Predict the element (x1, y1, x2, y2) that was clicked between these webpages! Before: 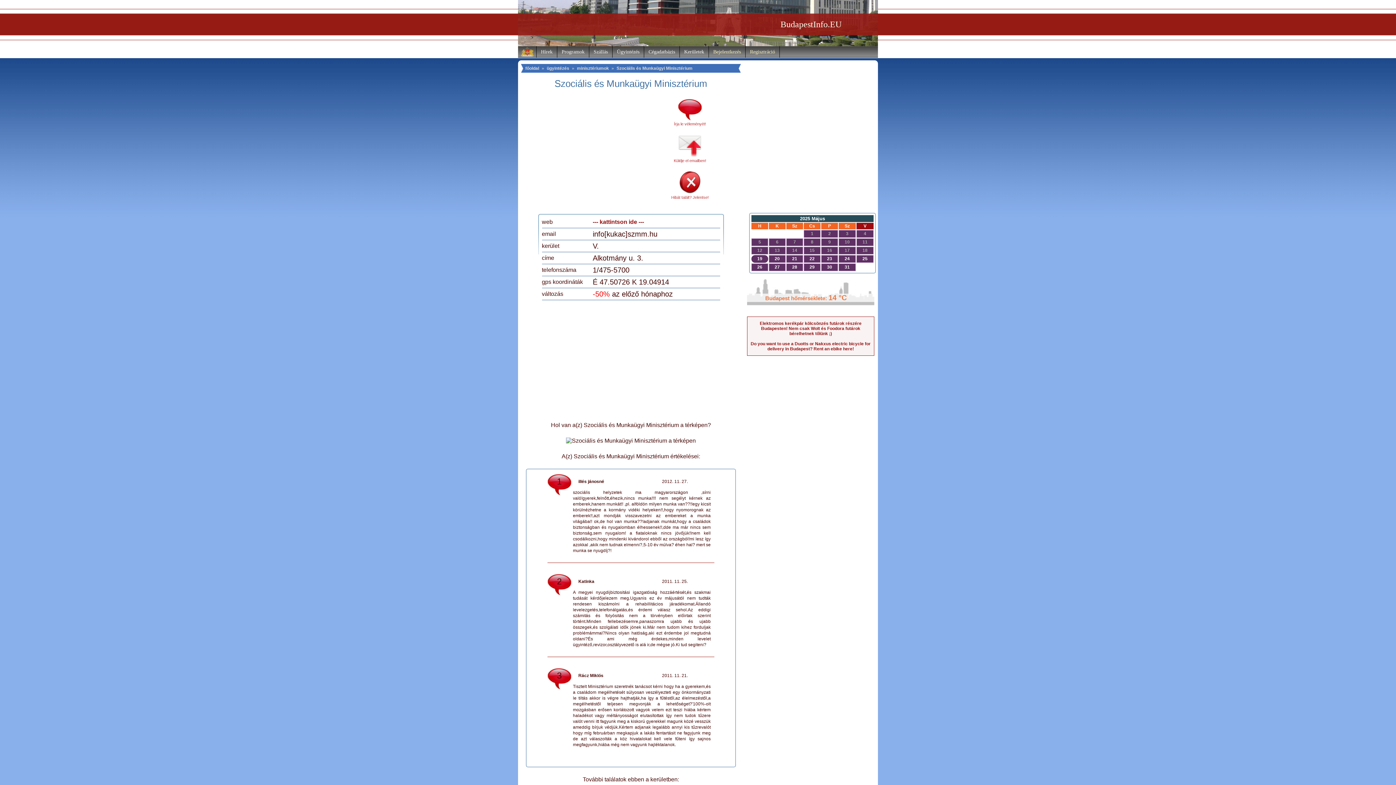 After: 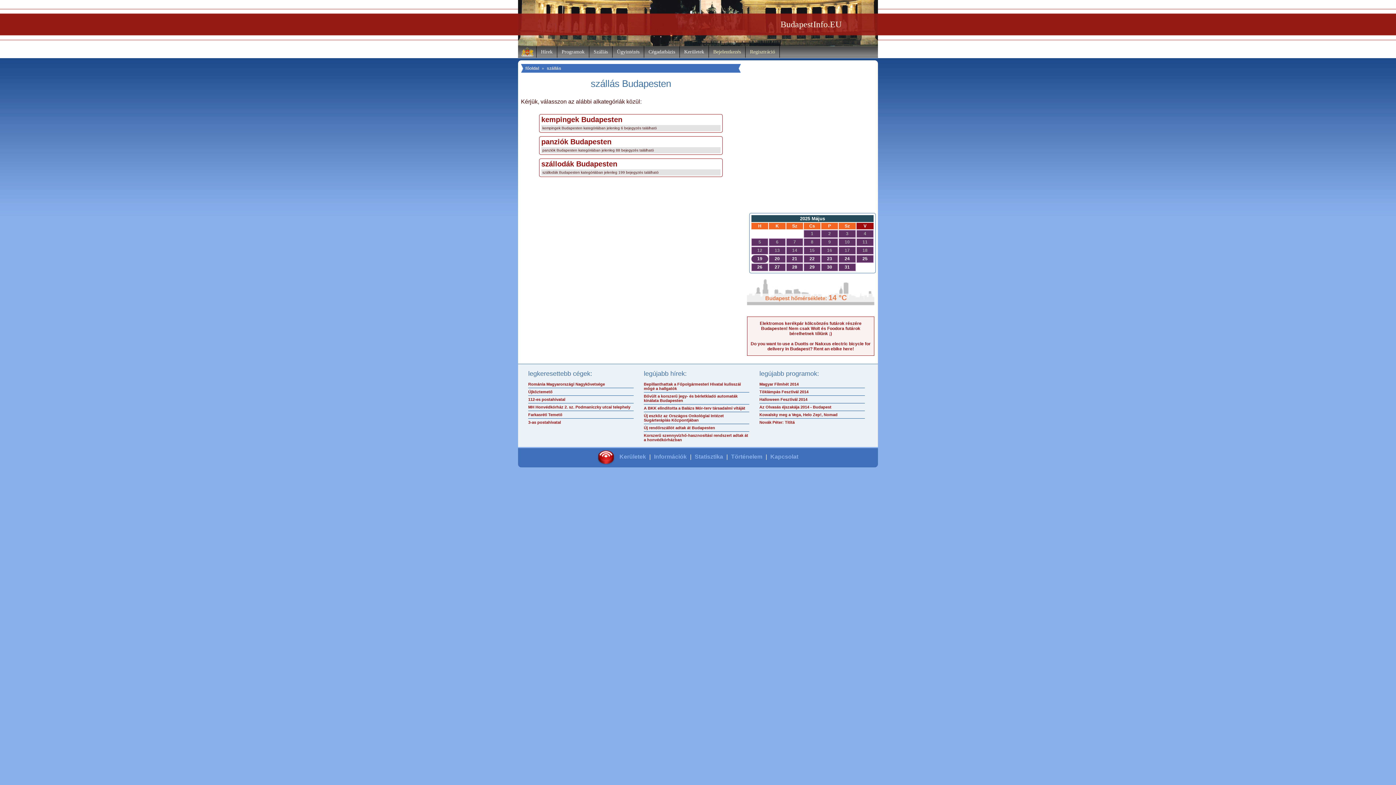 Action: bbox: (589, 46, 612, 57) label: Szállás